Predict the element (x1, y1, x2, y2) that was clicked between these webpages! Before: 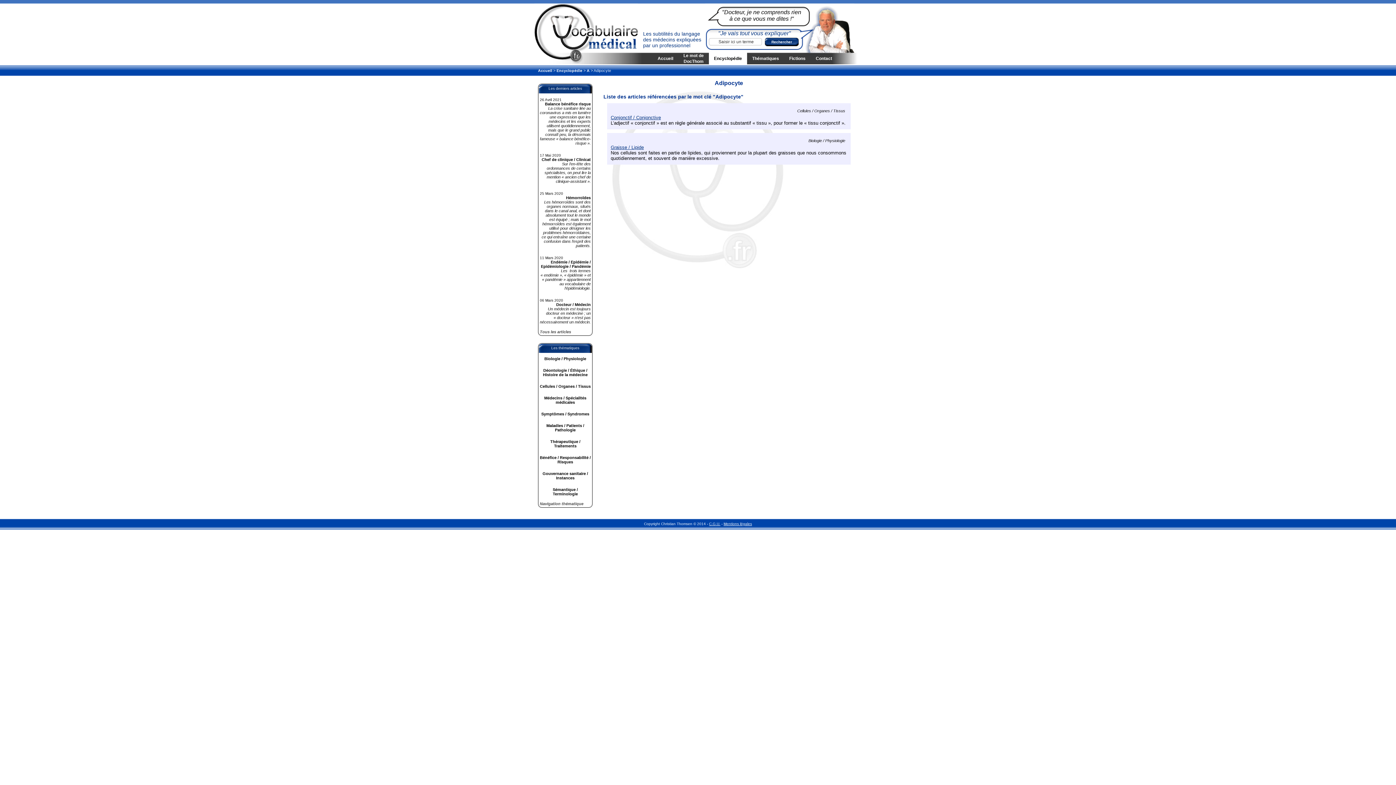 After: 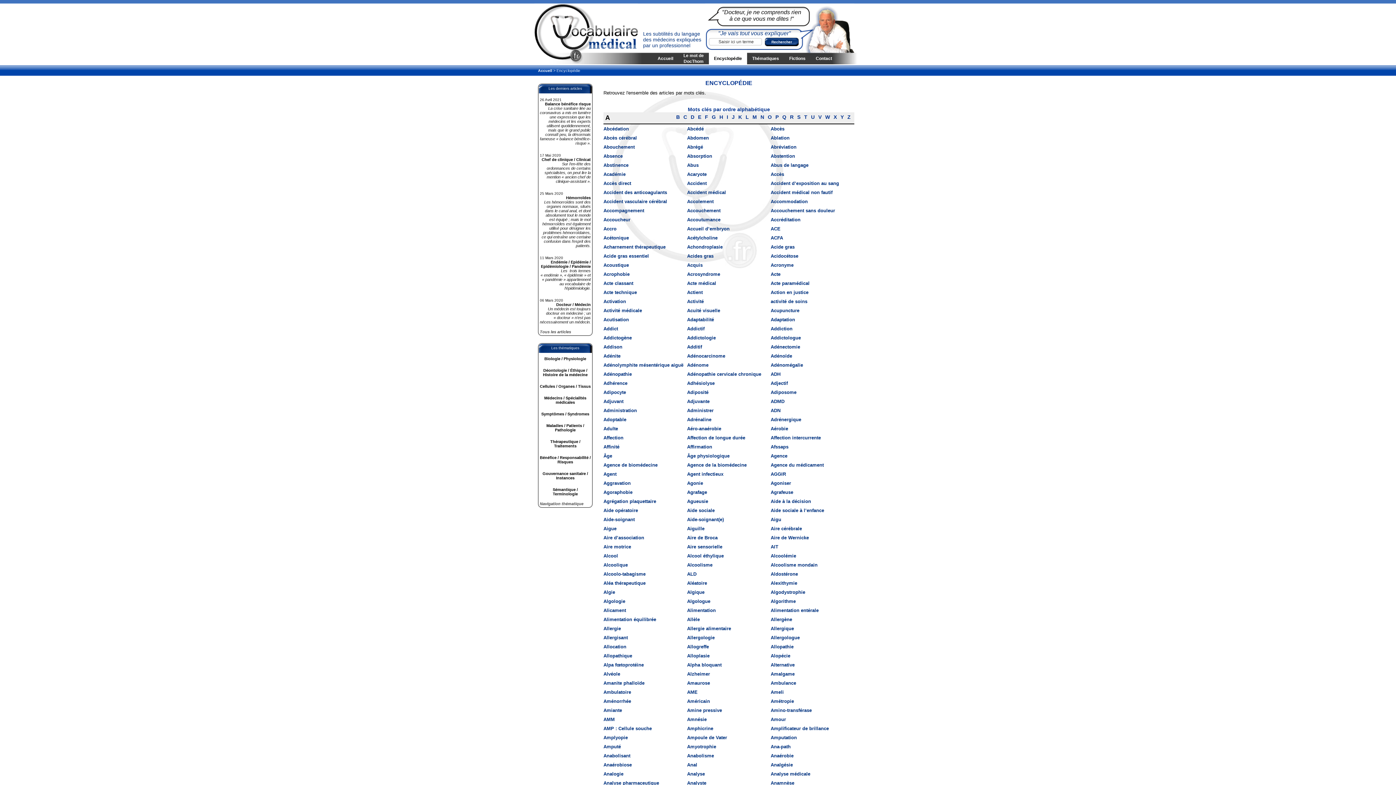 Action: label: Encyclopédie bbox: (709, 52, 747, 64)